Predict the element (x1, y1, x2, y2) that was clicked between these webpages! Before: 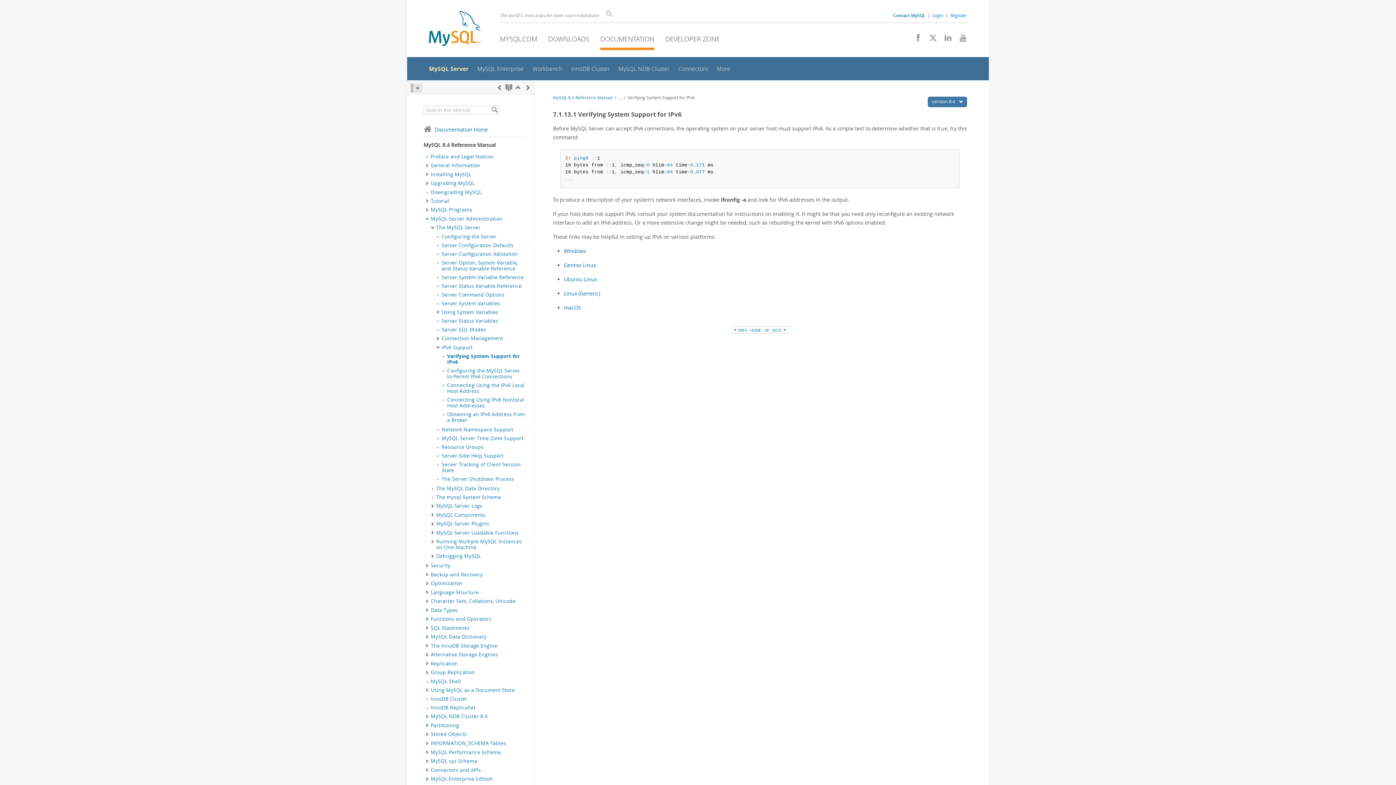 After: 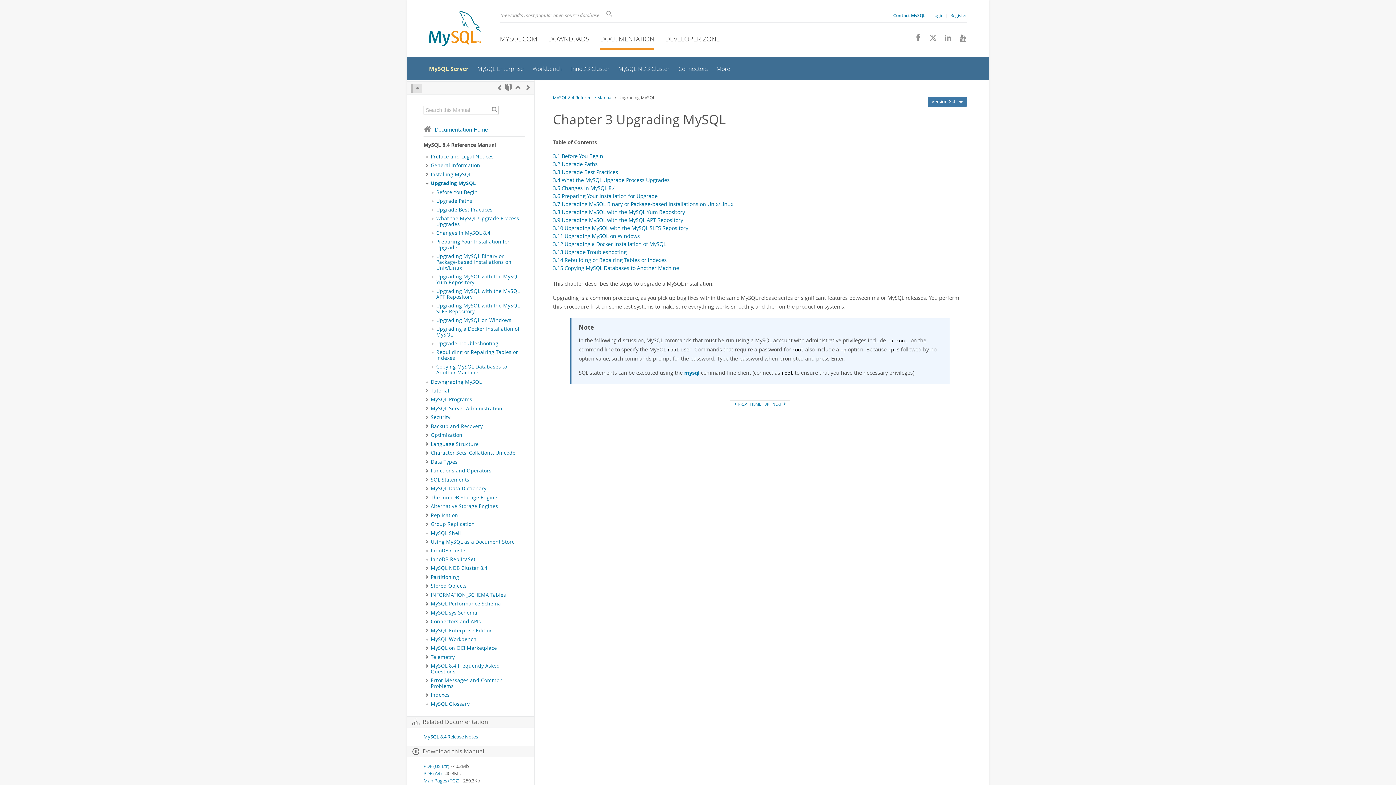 Action: label: Upgrading MySQL bbox: (430, 180, 474, 186)